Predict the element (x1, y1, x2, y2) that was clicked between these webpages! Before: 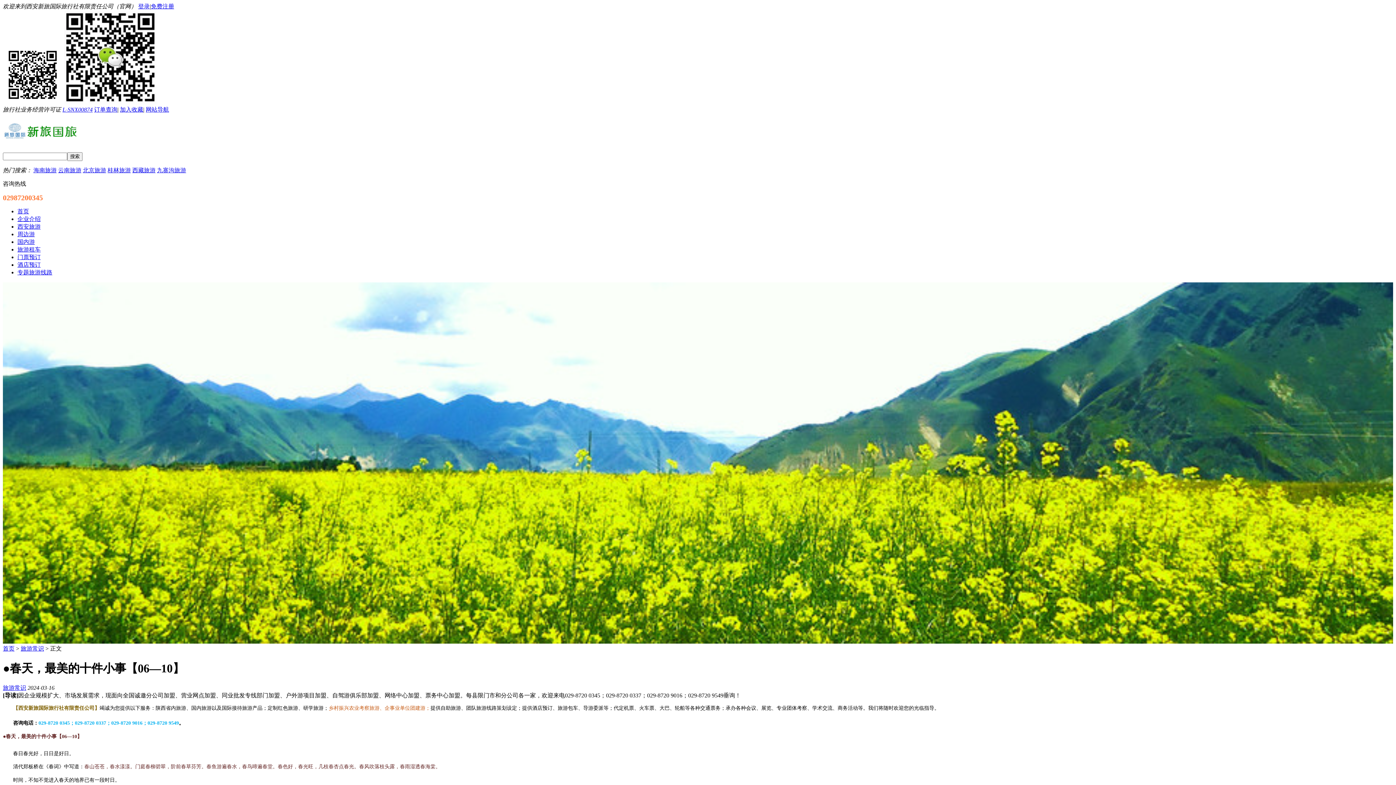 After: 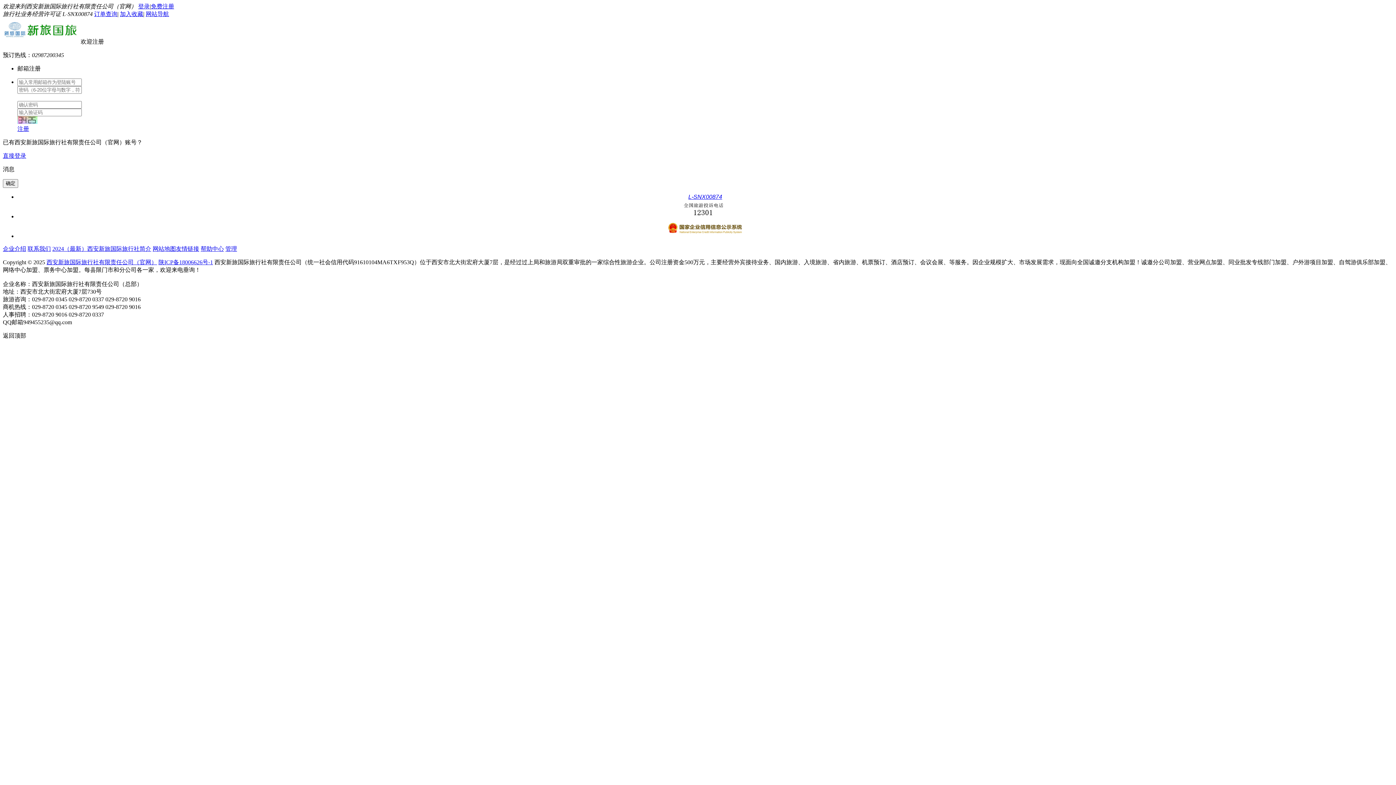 Action: bbox: (150, 3, 174, 9) label: 免费注册